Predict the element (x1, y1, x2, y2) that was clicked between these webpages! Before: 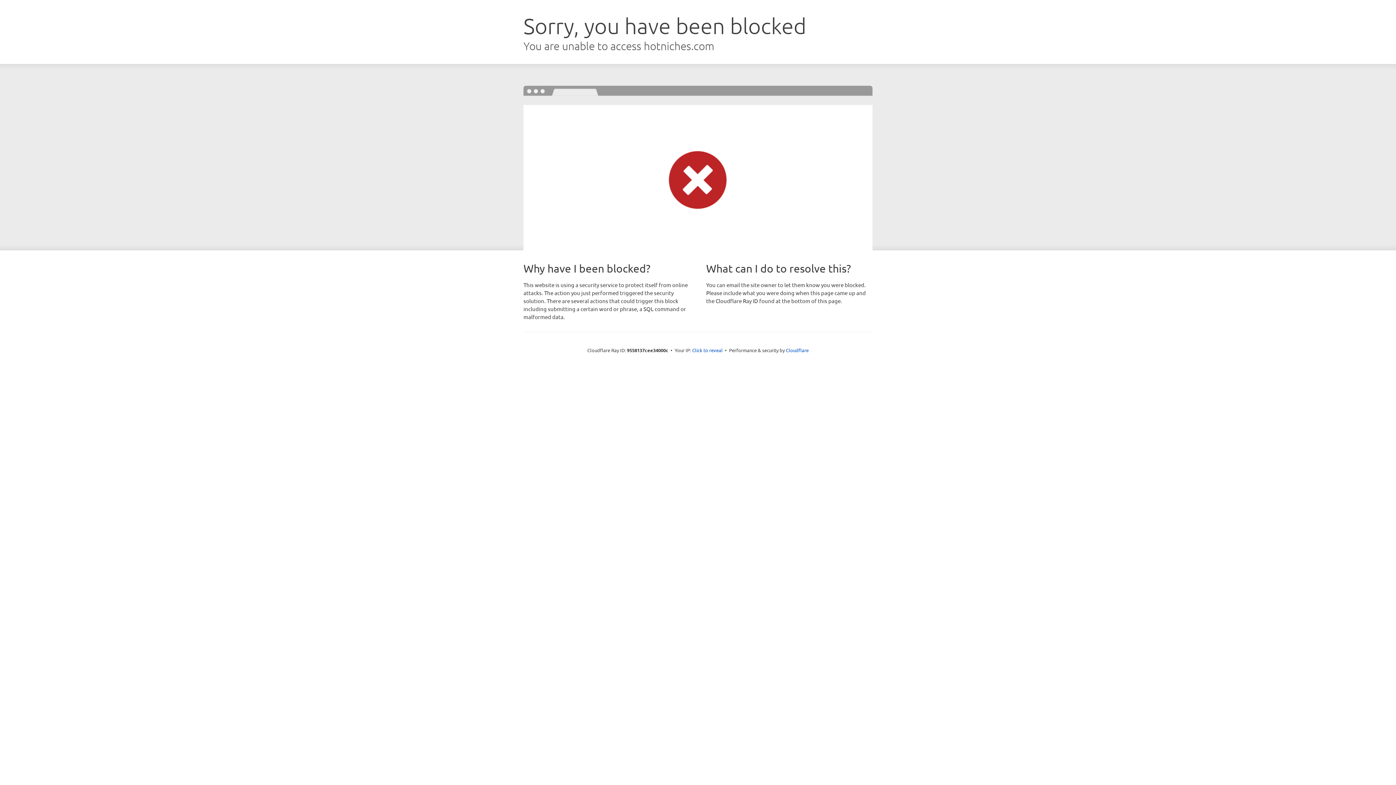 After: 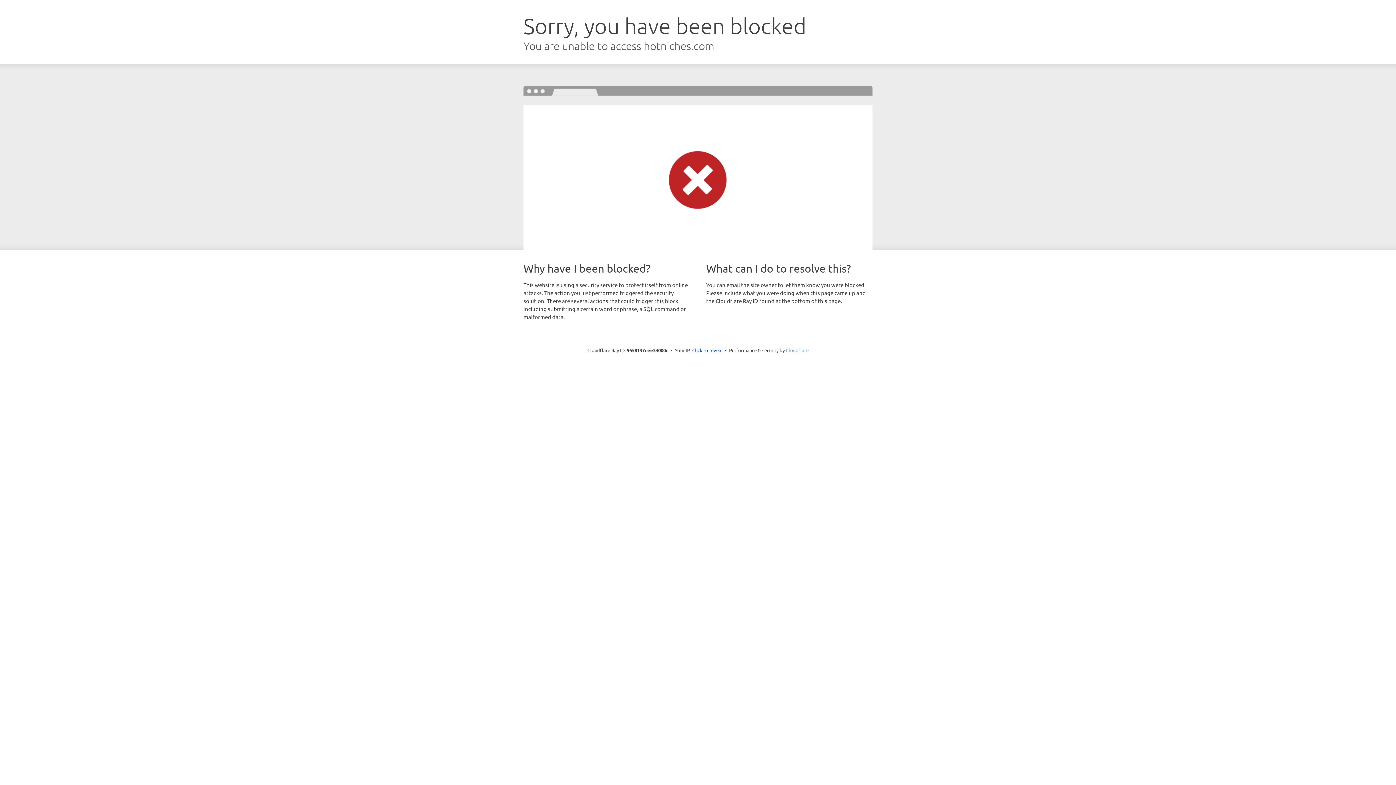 Action: bbox: (786, 347, 808, 353) label: Cloudflare